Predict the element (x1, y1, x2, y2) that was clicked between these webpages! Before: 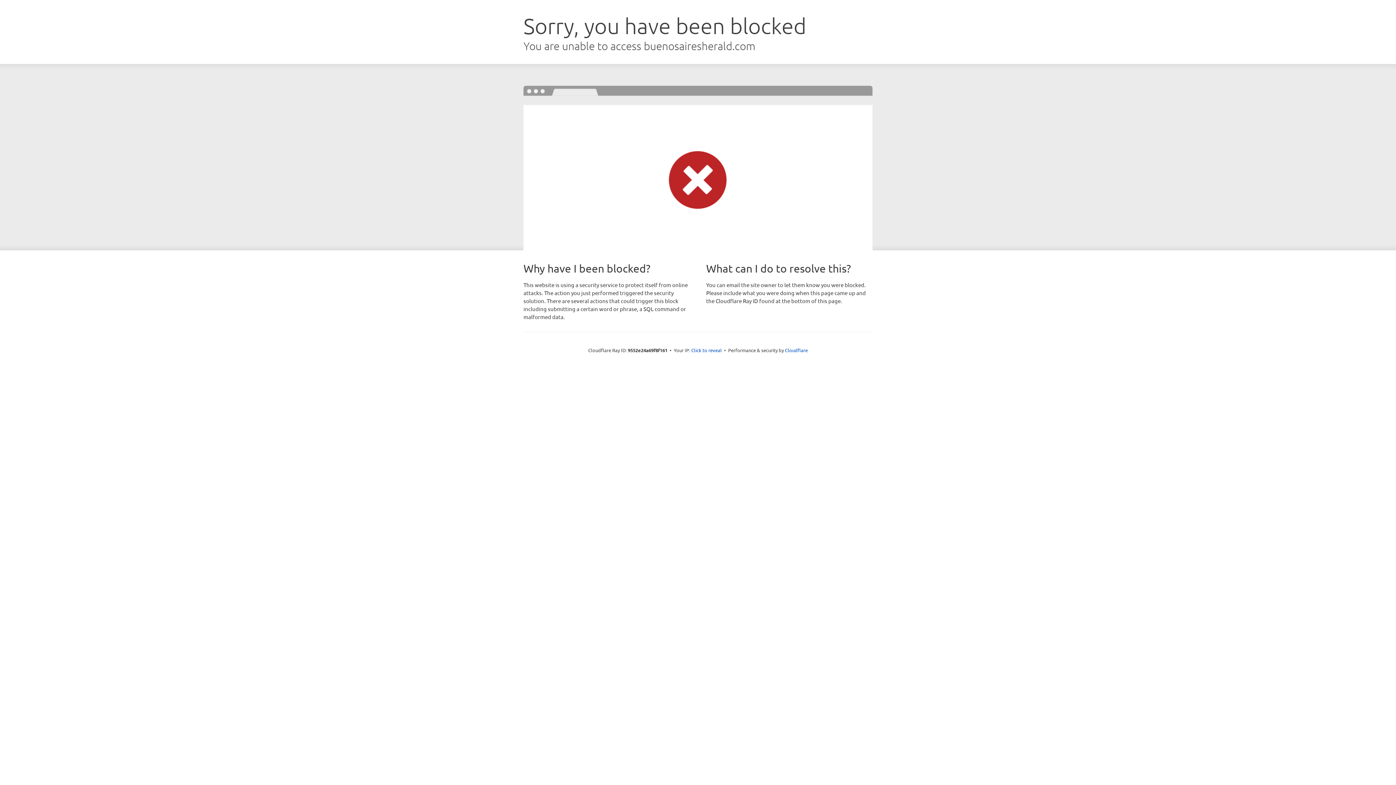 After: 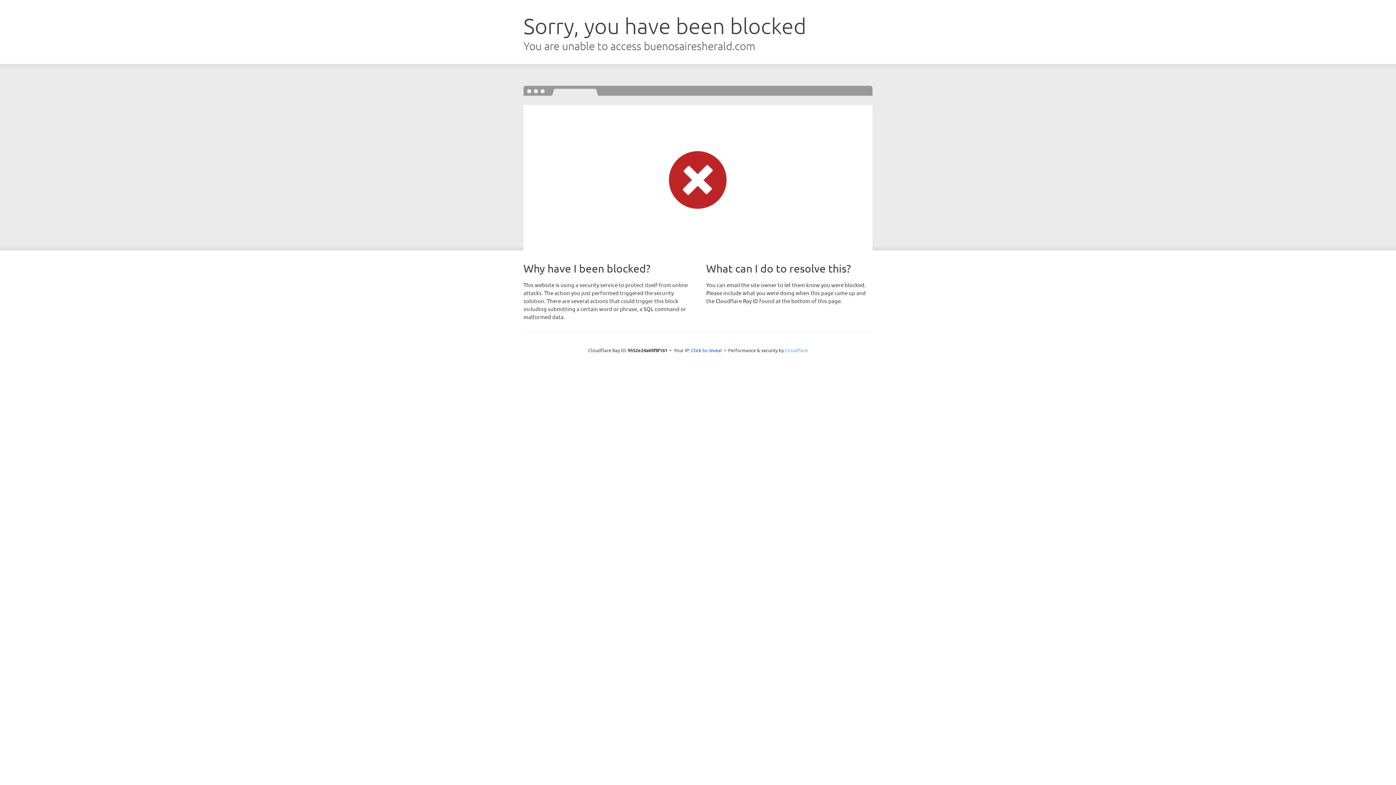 Action: bbox: (785, 347, 808, 353) label: Cloudflare